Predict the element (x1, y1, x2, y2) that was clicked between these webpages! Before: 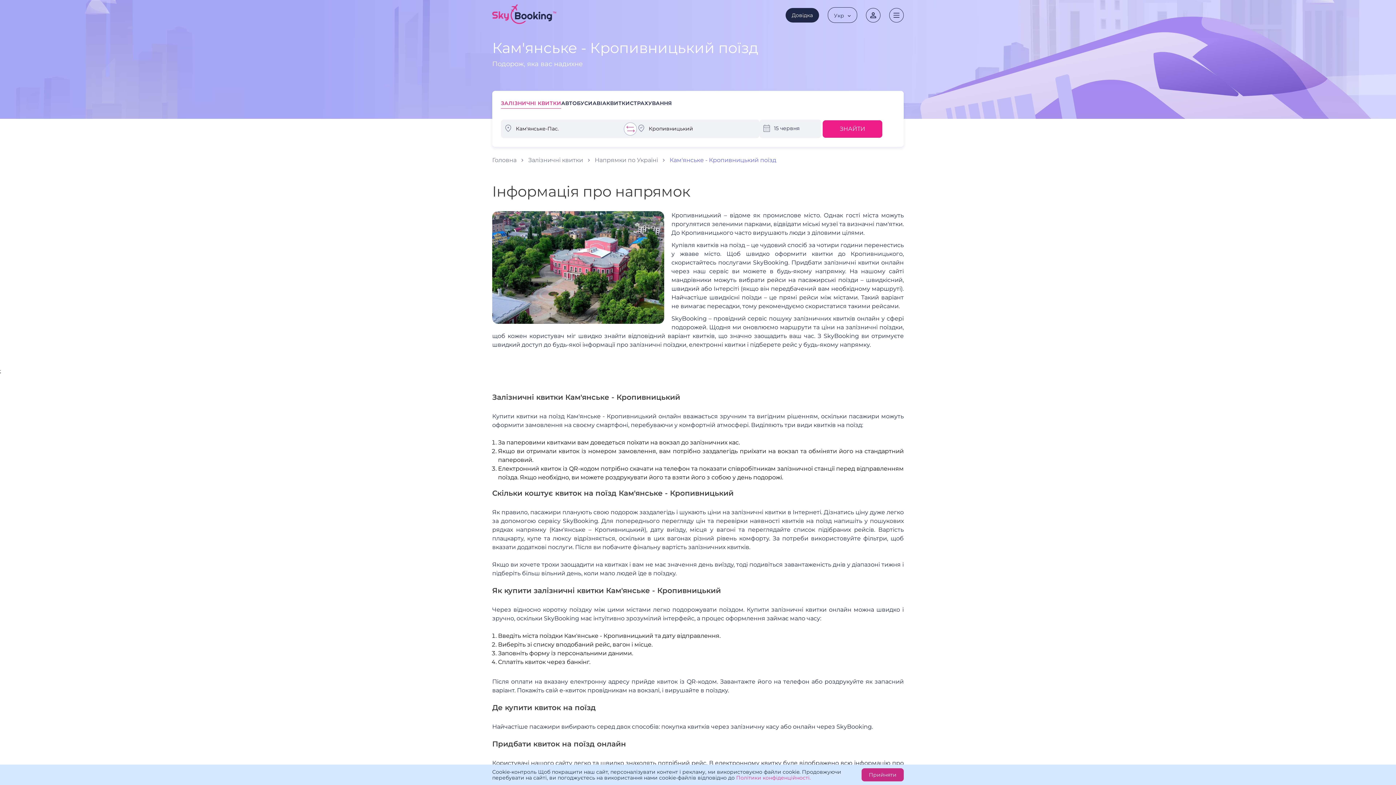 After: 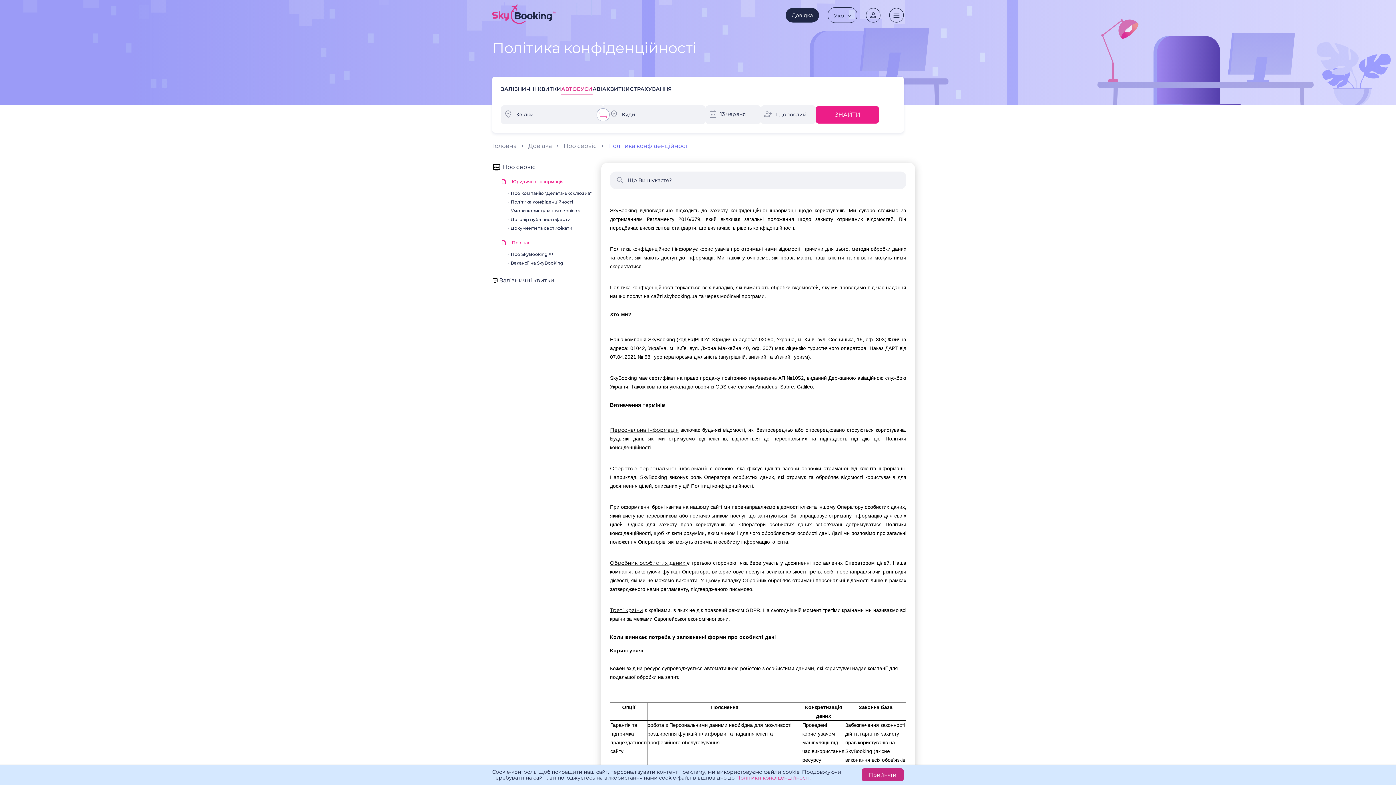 Action: bbox: (736, 774, 810, 781) label: Політики конфіденційності.